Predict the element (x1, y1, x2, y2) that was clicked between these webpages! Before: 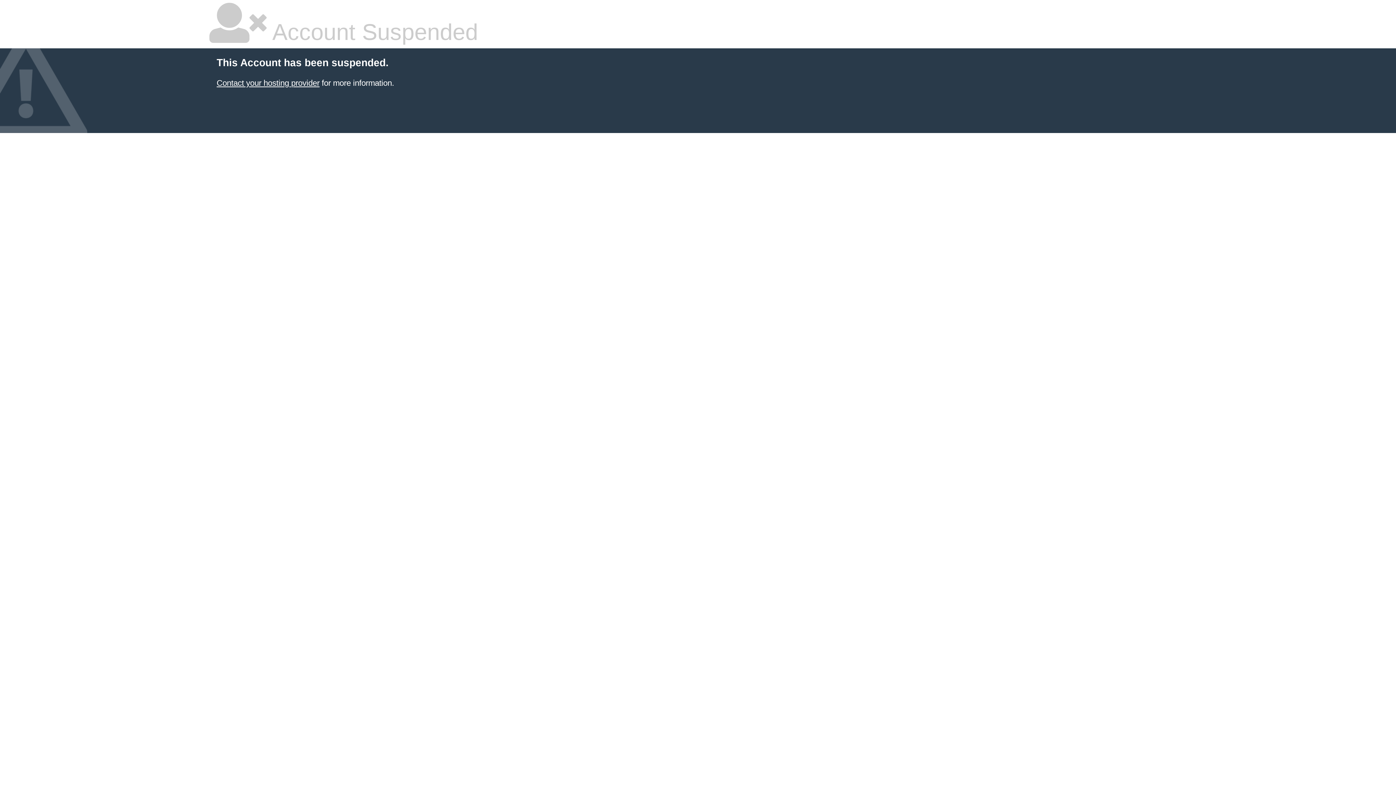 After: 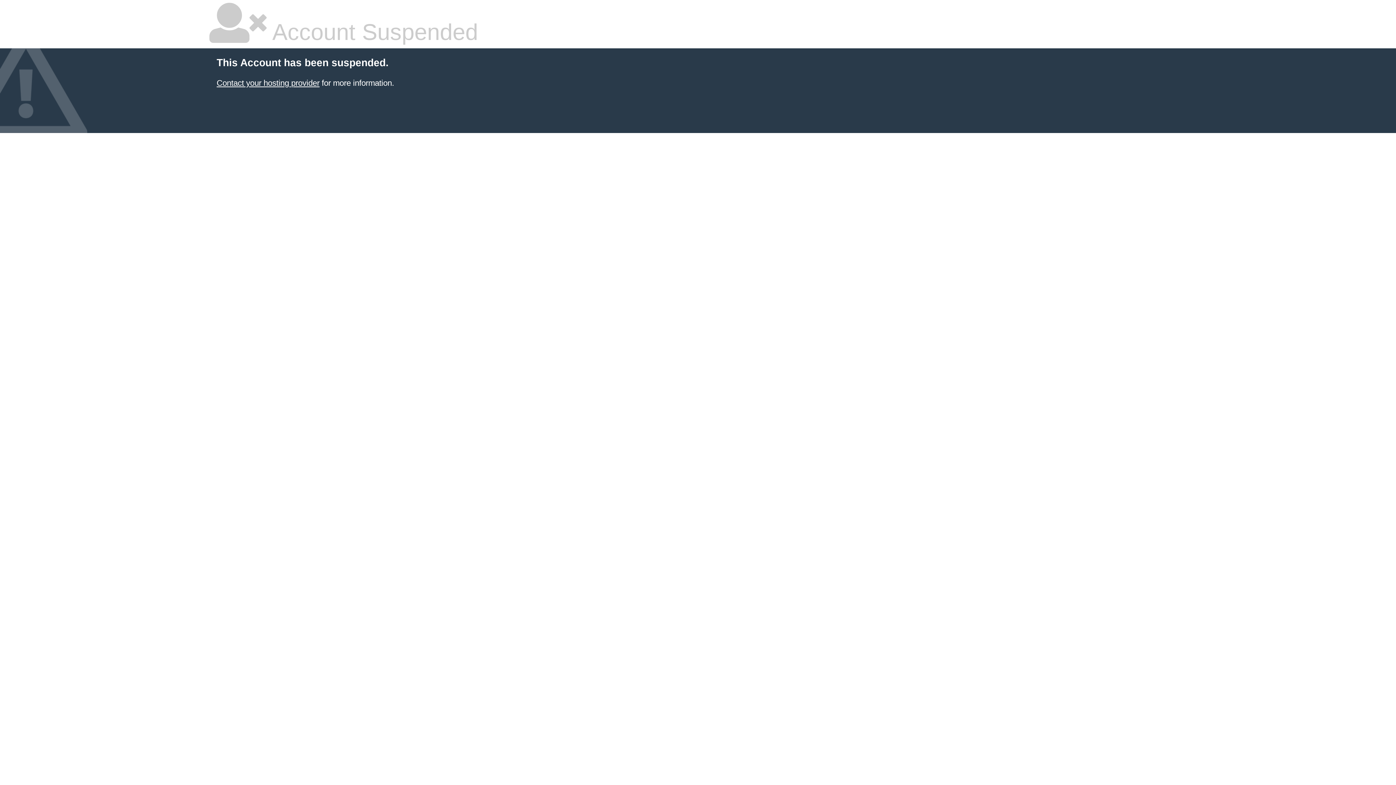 Action: bbox: (216, 78, 319, 87) label: Contact your hosting provider